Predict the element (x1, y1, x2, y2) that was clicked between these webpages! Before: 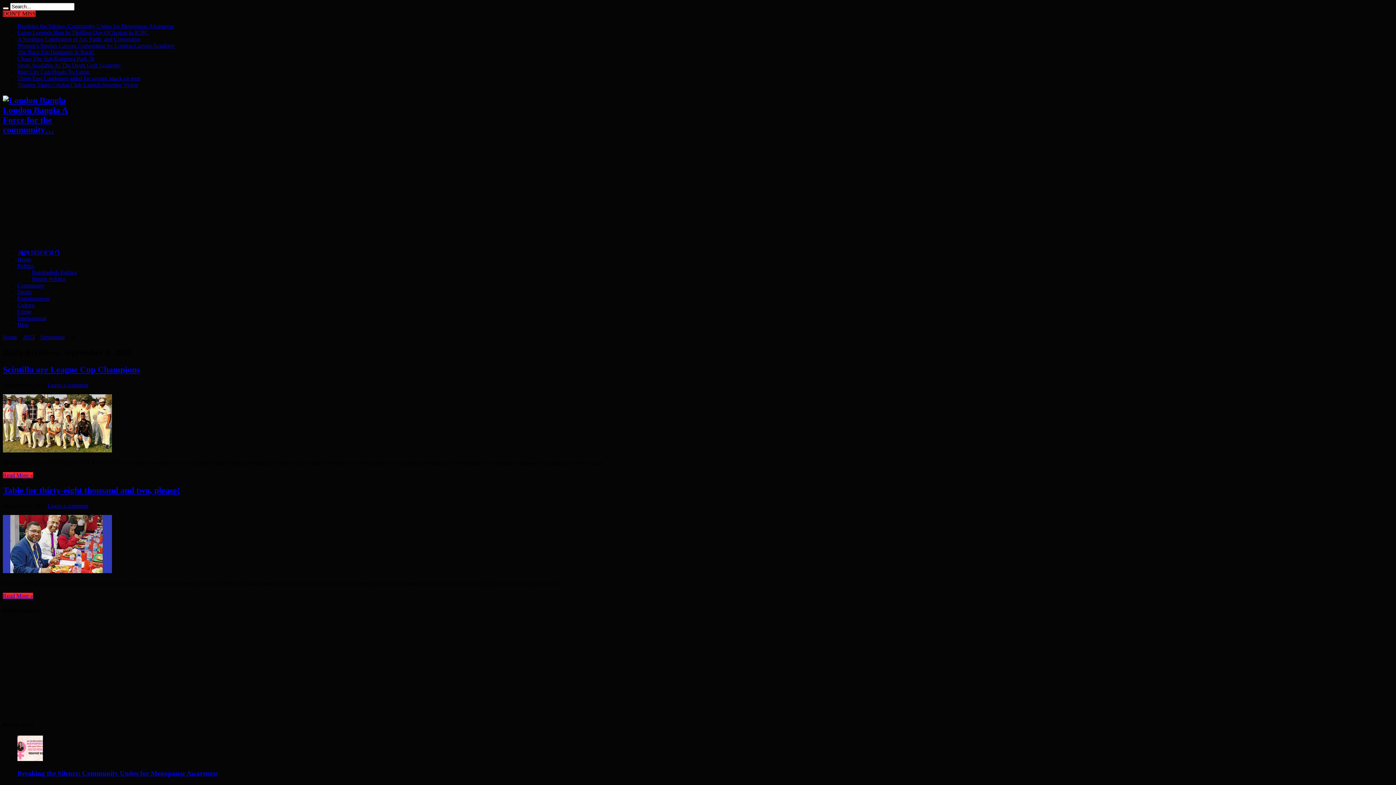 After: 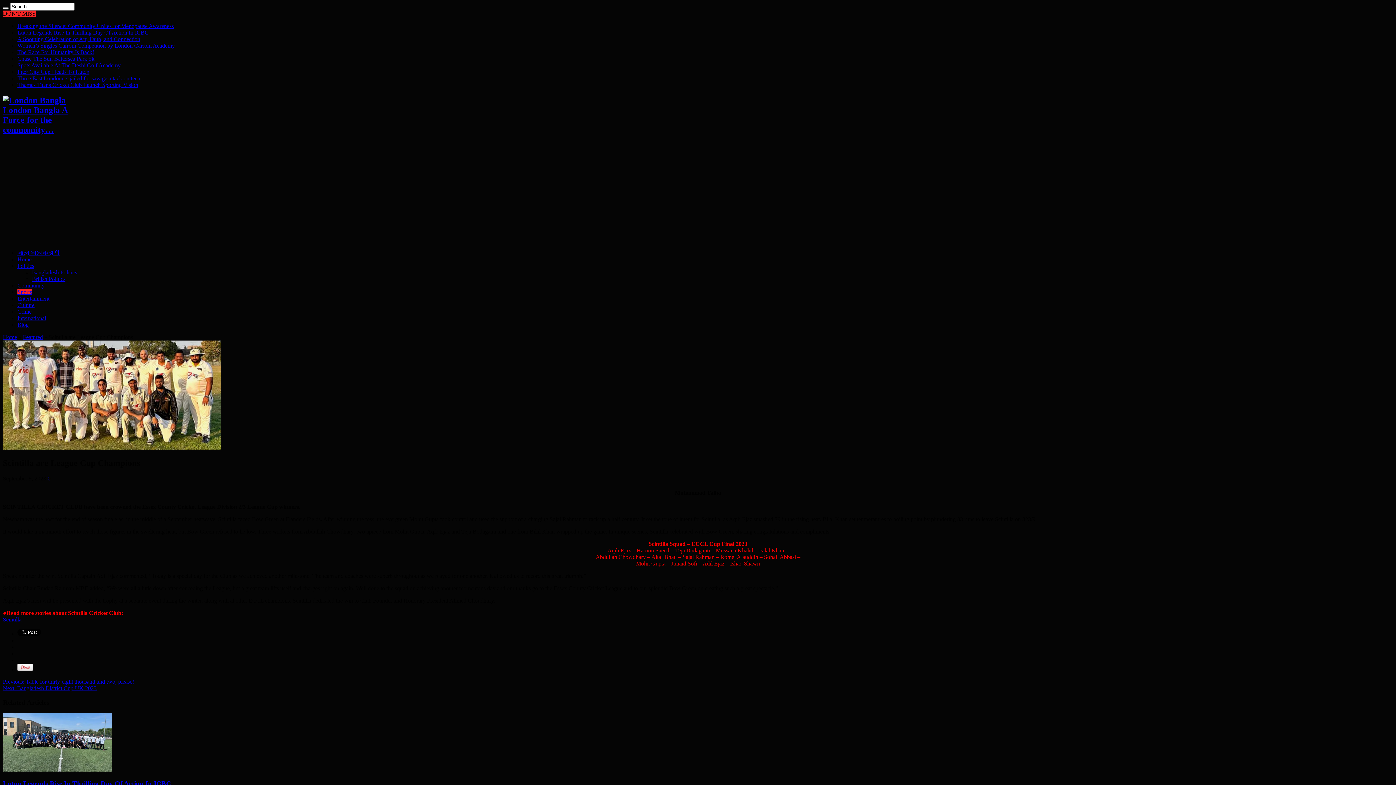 Action: bbox: (2, 472, 33, 478) label: Read More »